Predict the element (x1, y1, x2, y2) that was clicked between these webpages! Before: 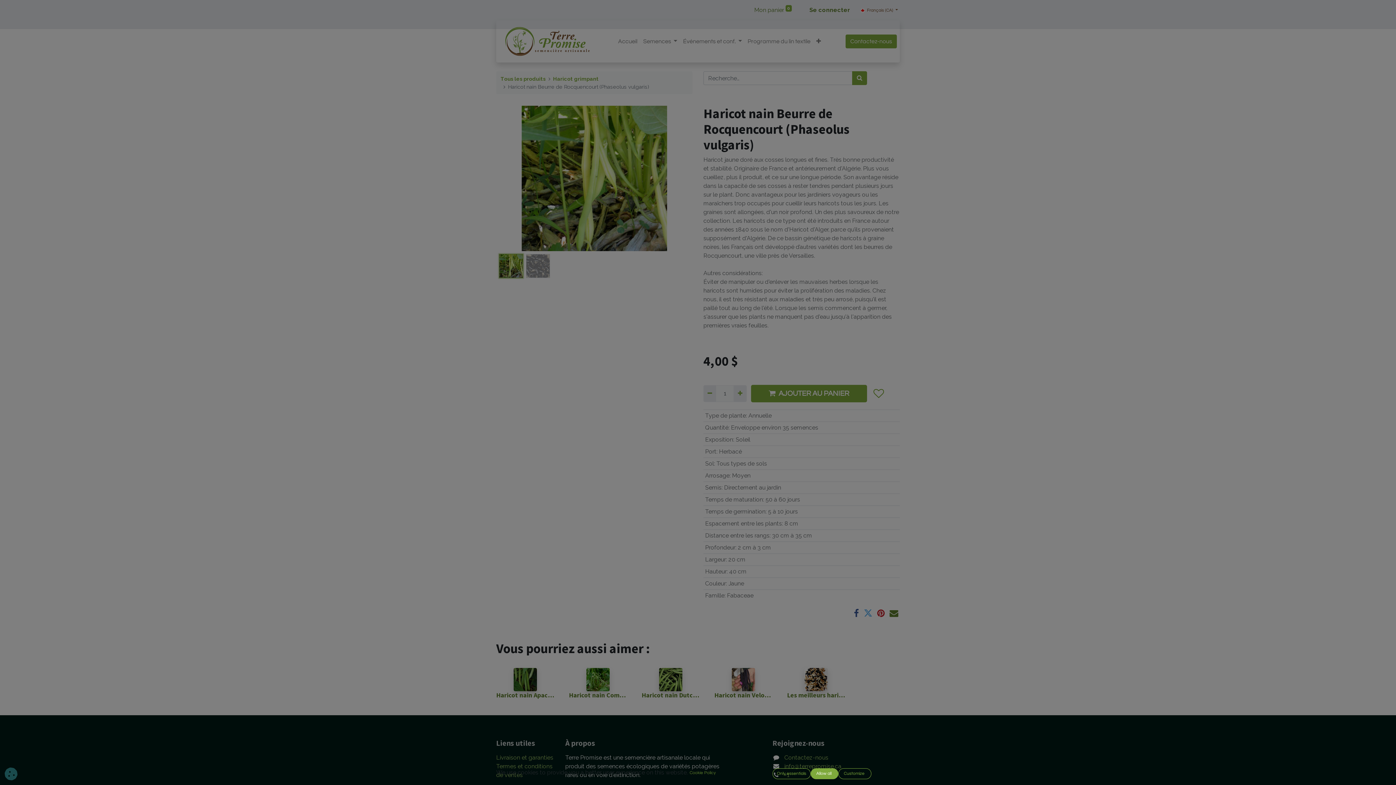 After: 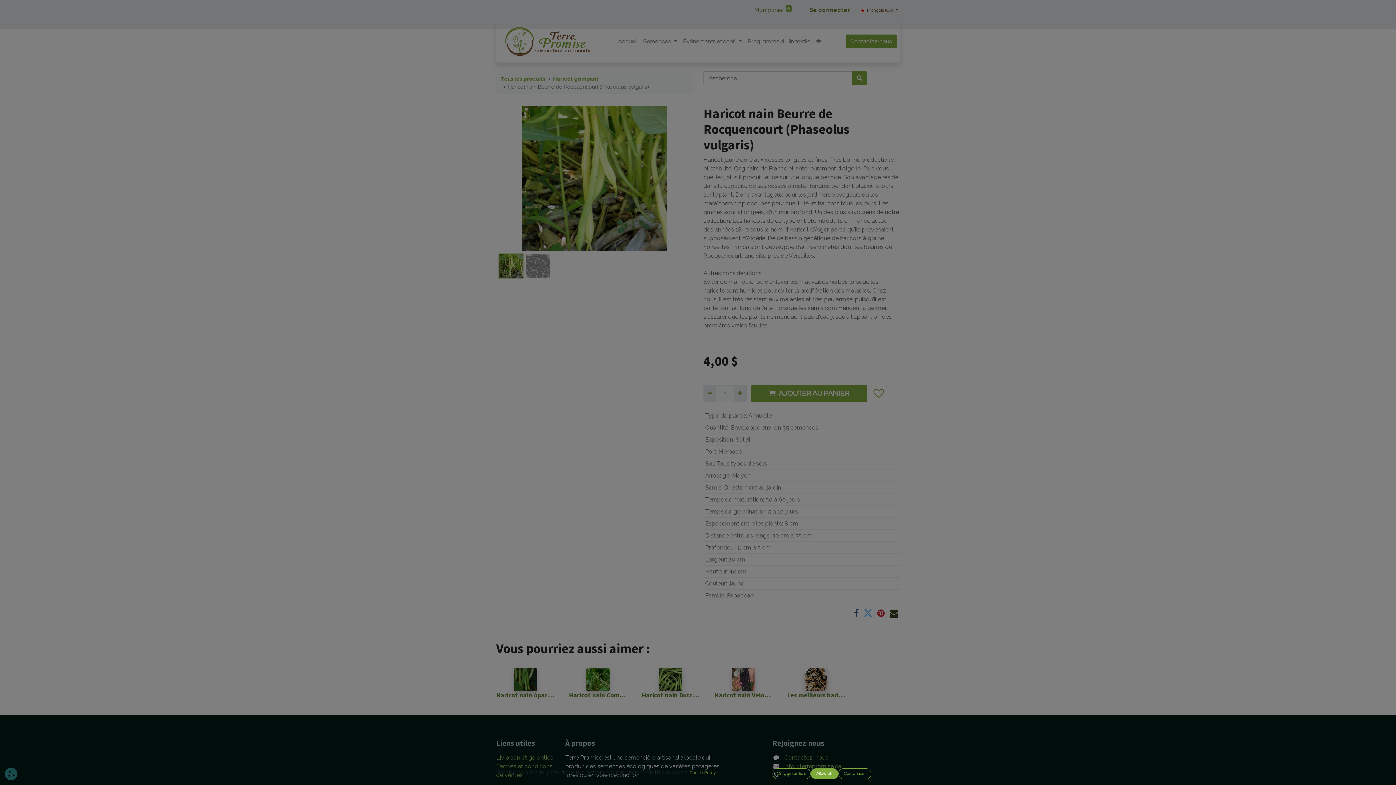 Action: bbox: (889, 609, 898, 617)